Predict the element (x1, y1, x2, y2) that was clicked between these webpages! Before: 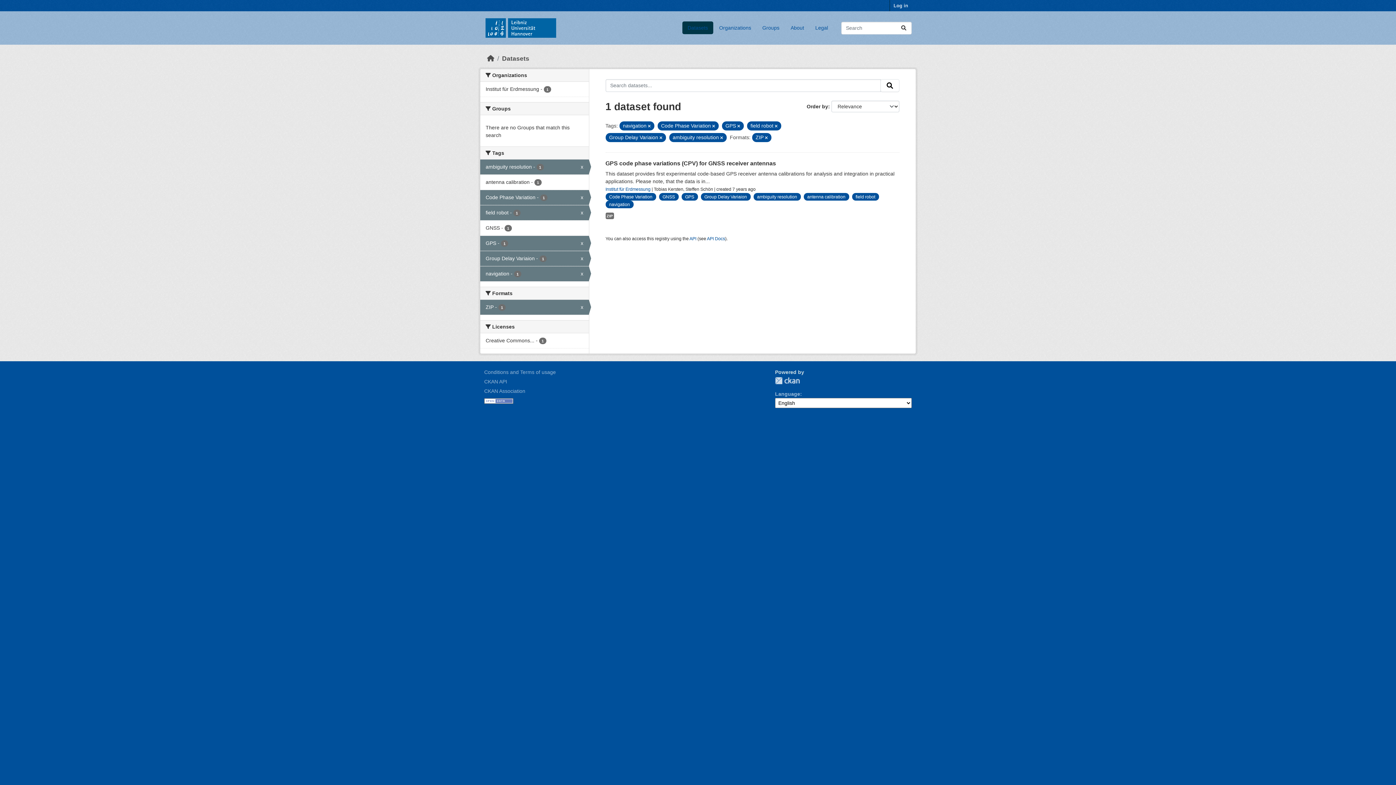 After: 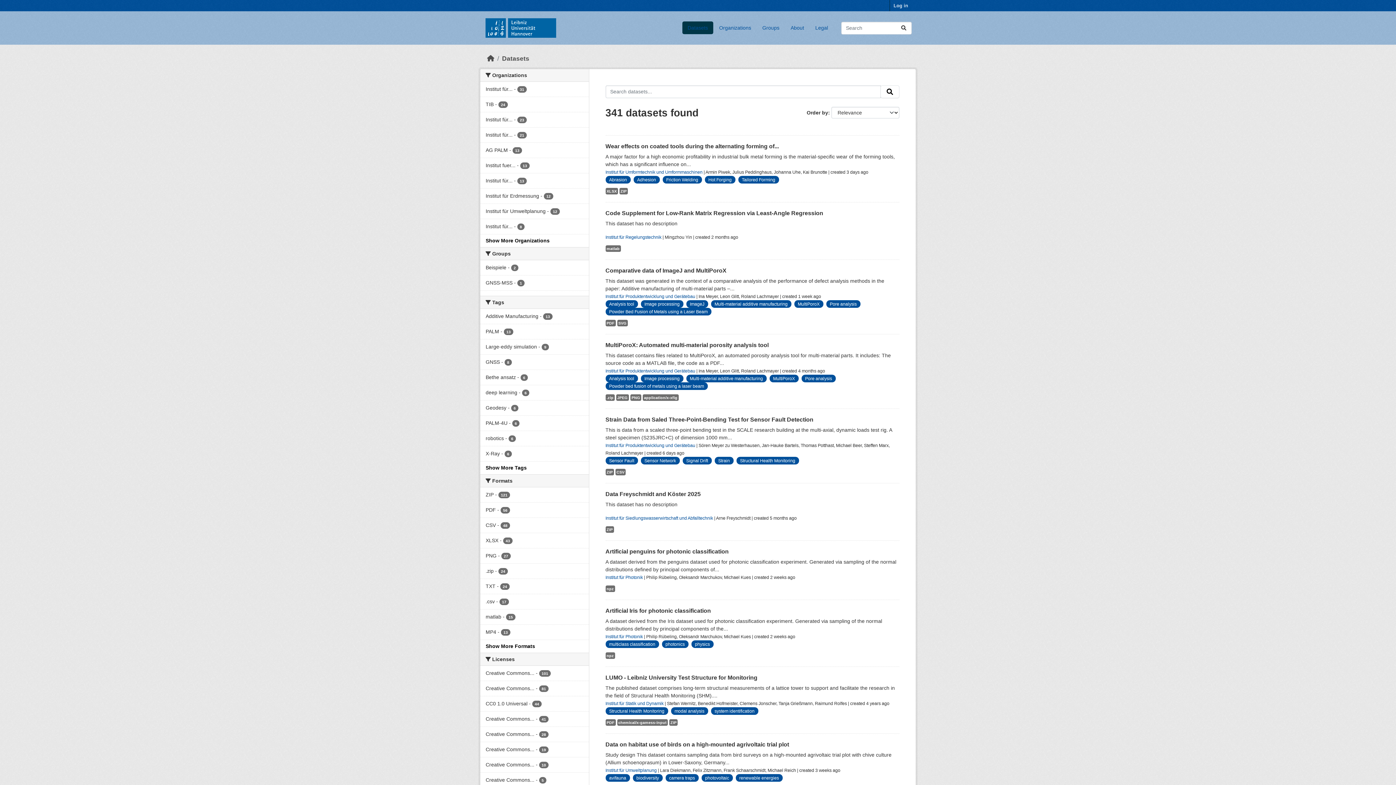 Action: label: Datasets bbox: (502, 54, 529, 62)